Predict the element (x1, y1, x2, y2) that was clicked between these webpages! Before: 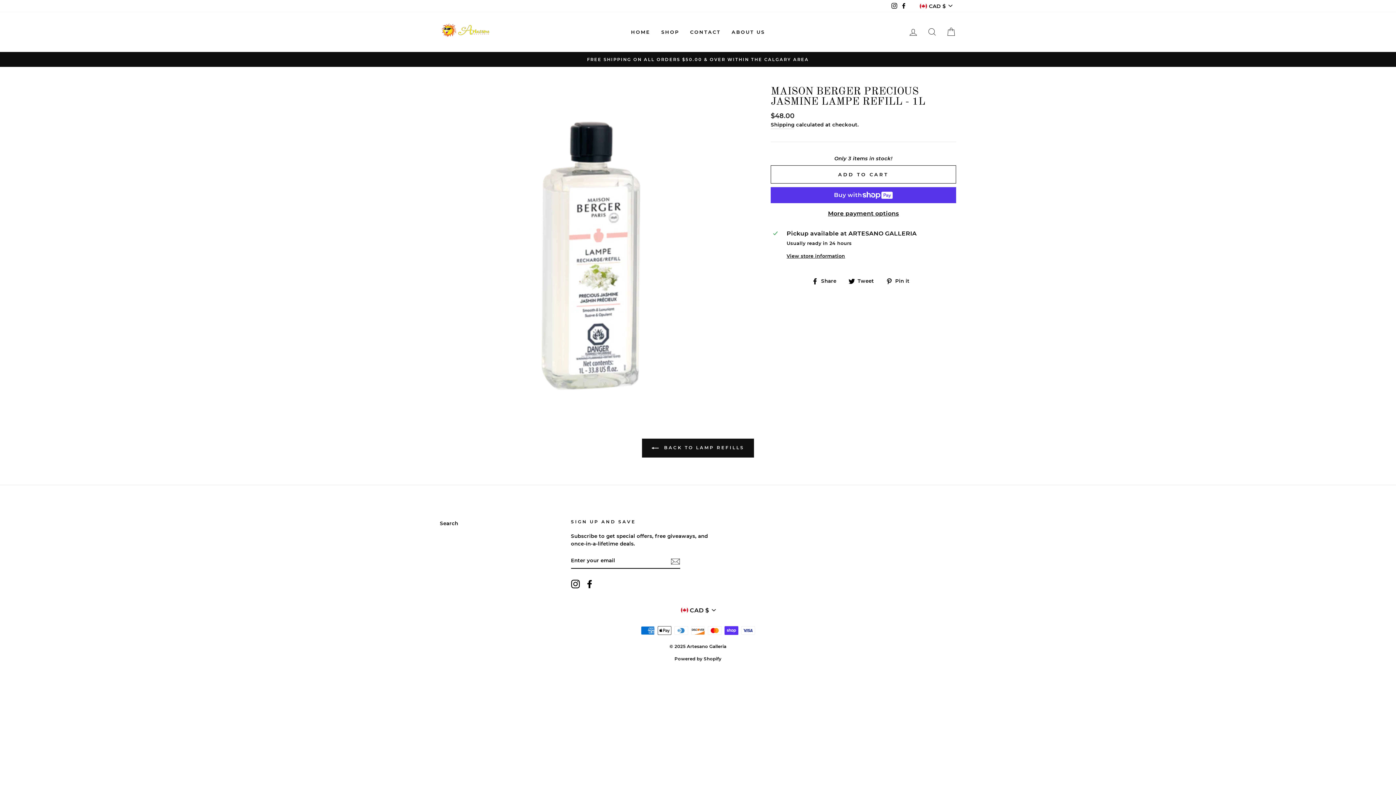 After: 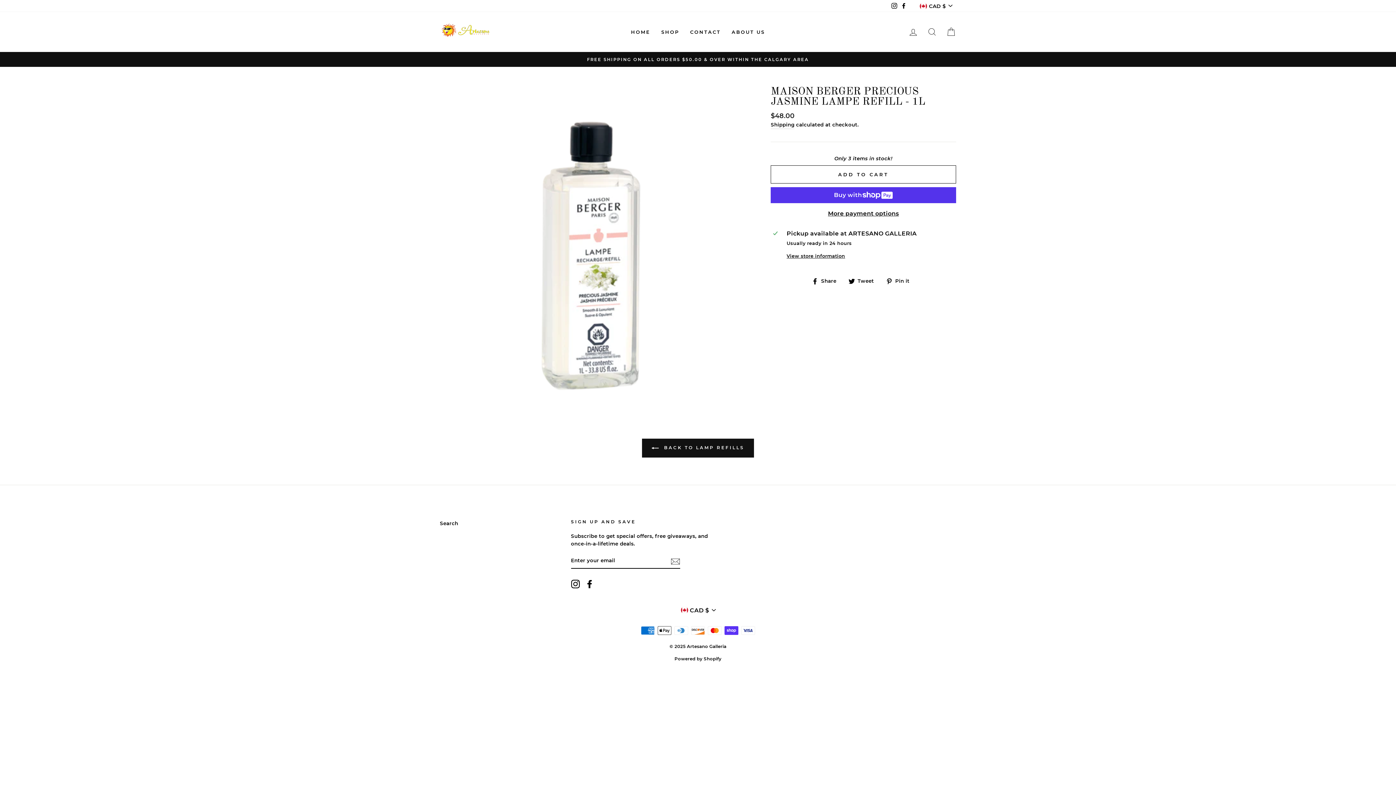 Action: label:  Tweet
Tweet on Twitter bbox: (848, 276, 879, 285)